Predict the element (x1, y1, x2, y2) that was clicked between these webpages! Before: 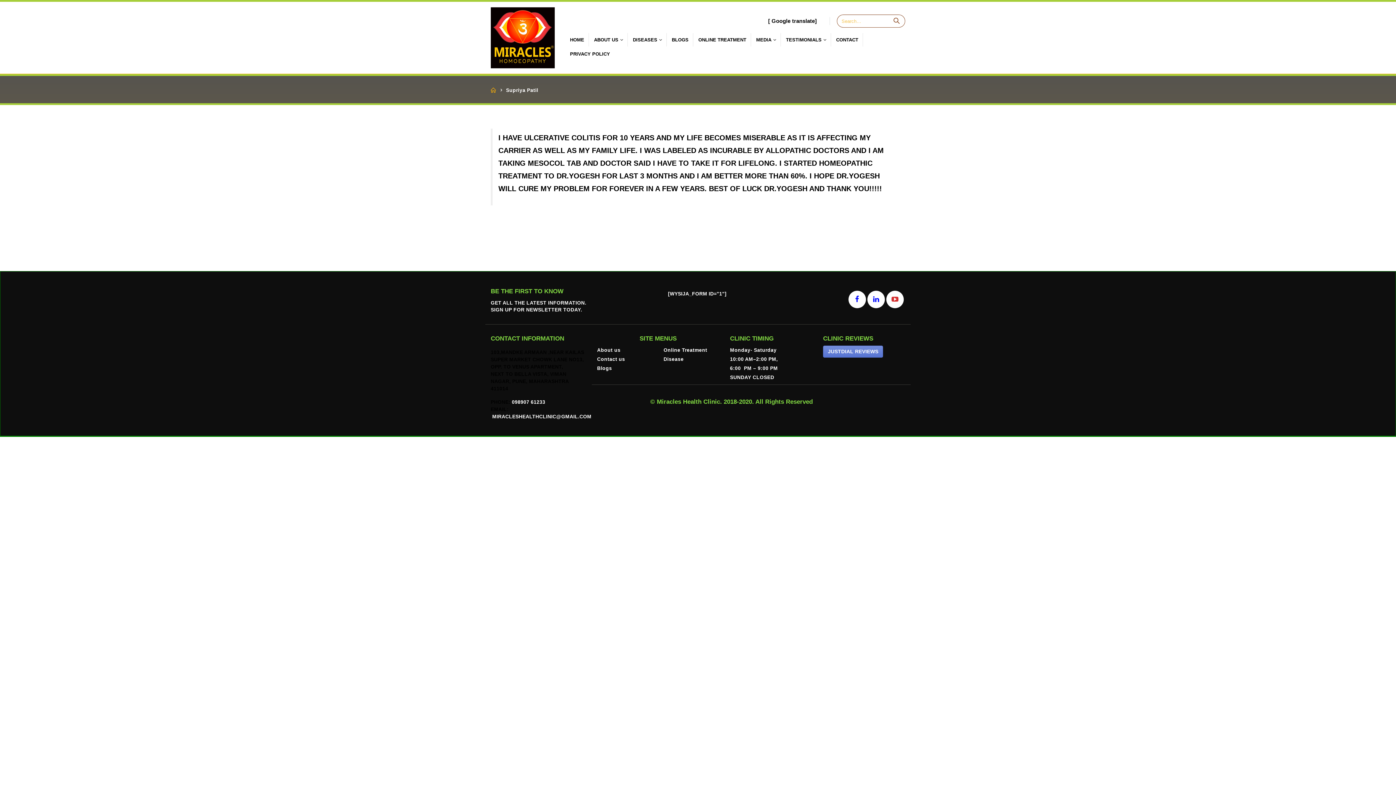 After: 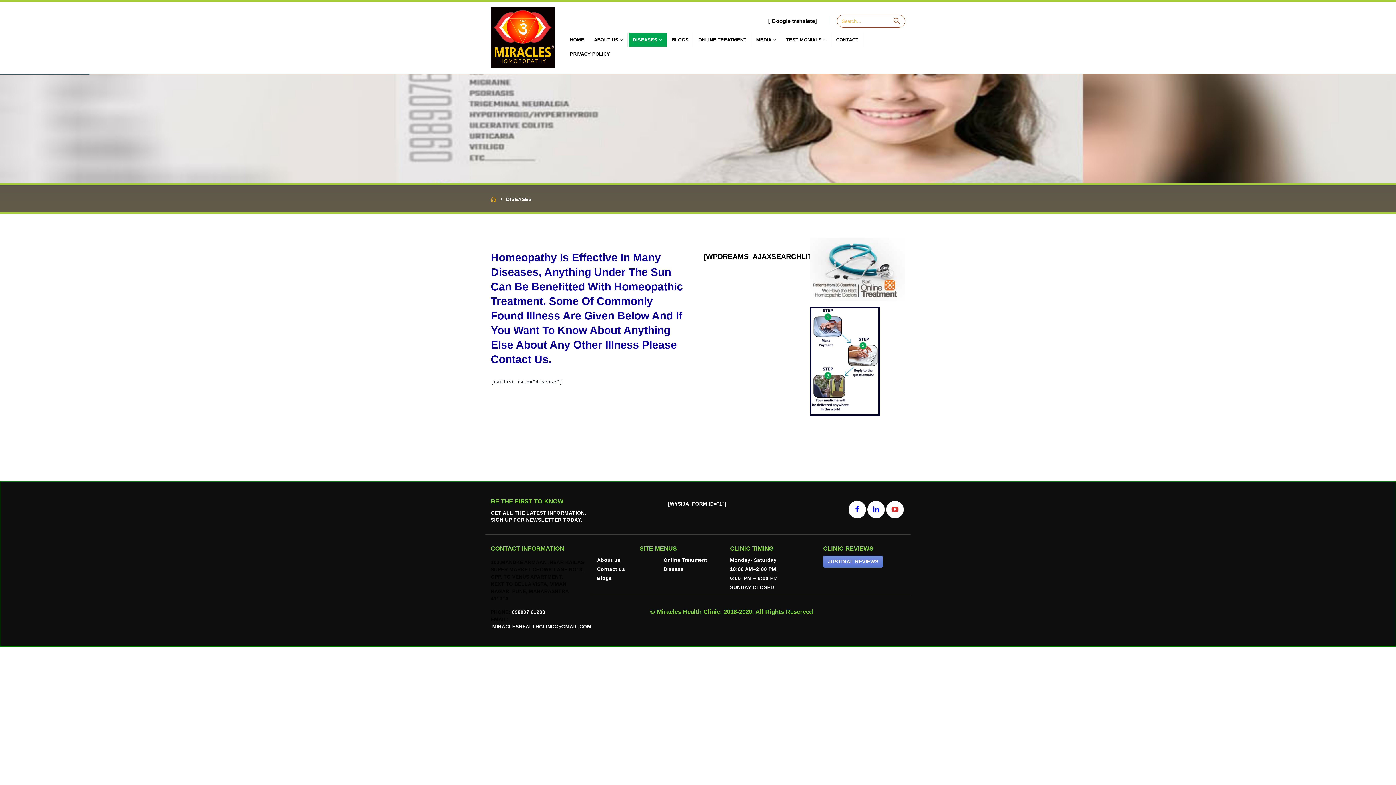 Action: label: Disease bbox: (663, 356, 683, 362)